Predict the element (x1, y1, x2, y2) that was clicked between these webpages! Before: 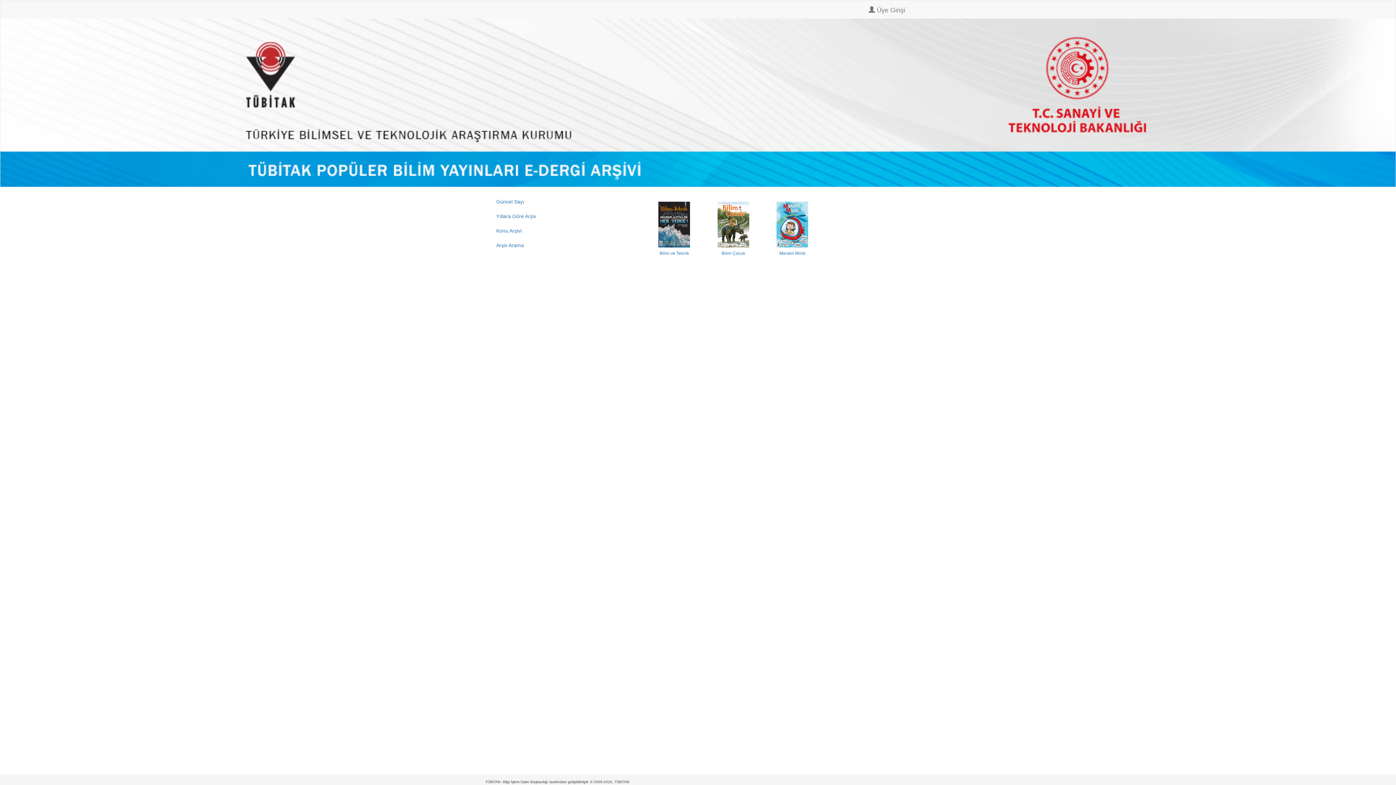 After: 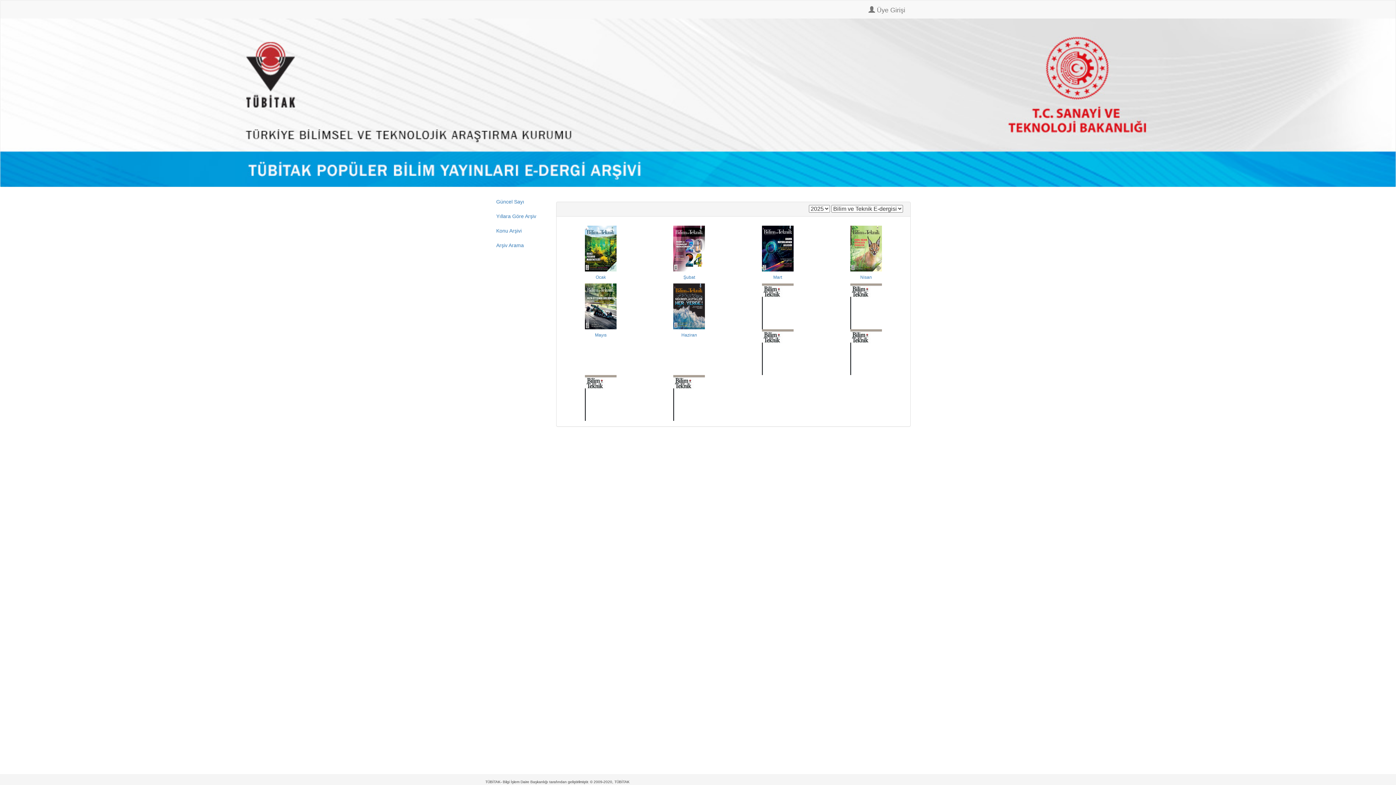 Action: label: Yıllara Göre Arşiv bbox: (490, 208, 550, 223)